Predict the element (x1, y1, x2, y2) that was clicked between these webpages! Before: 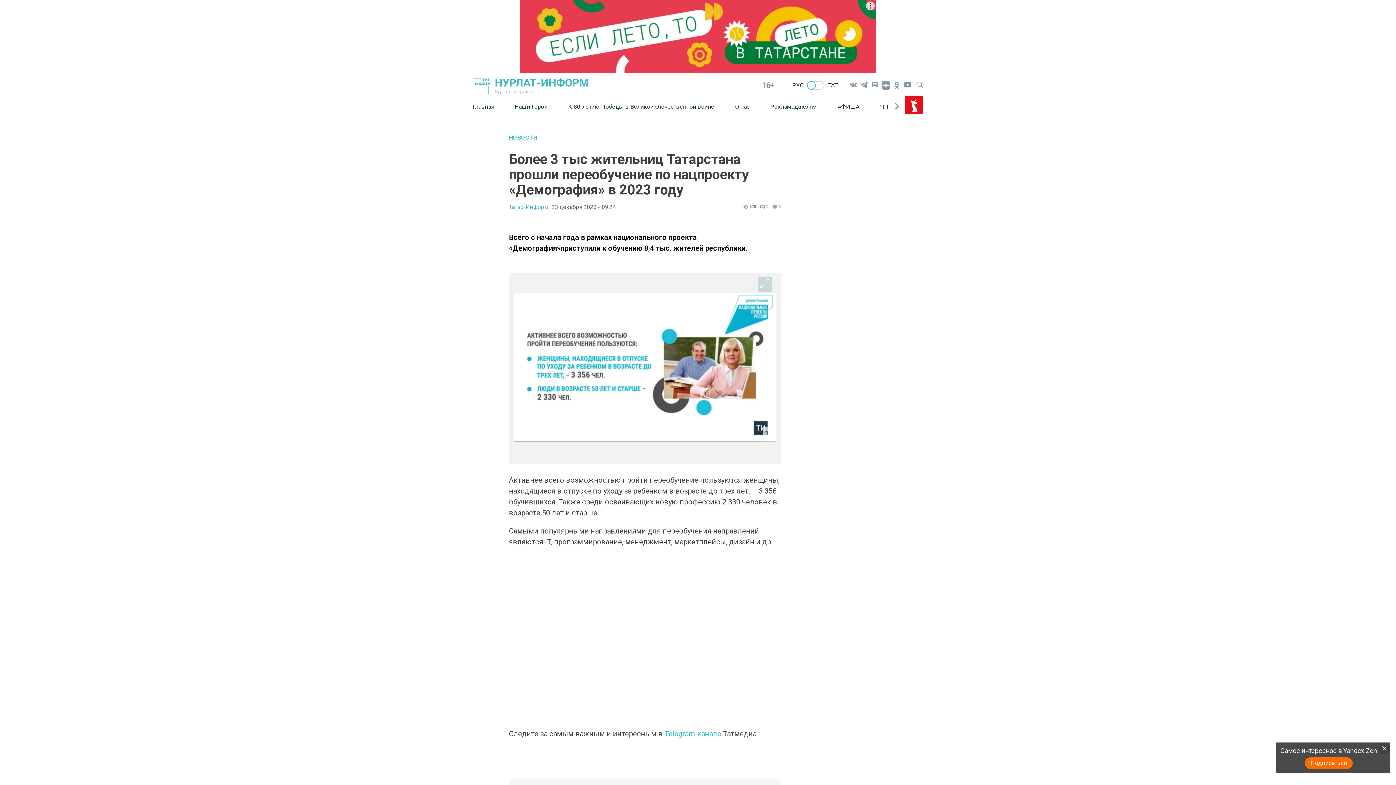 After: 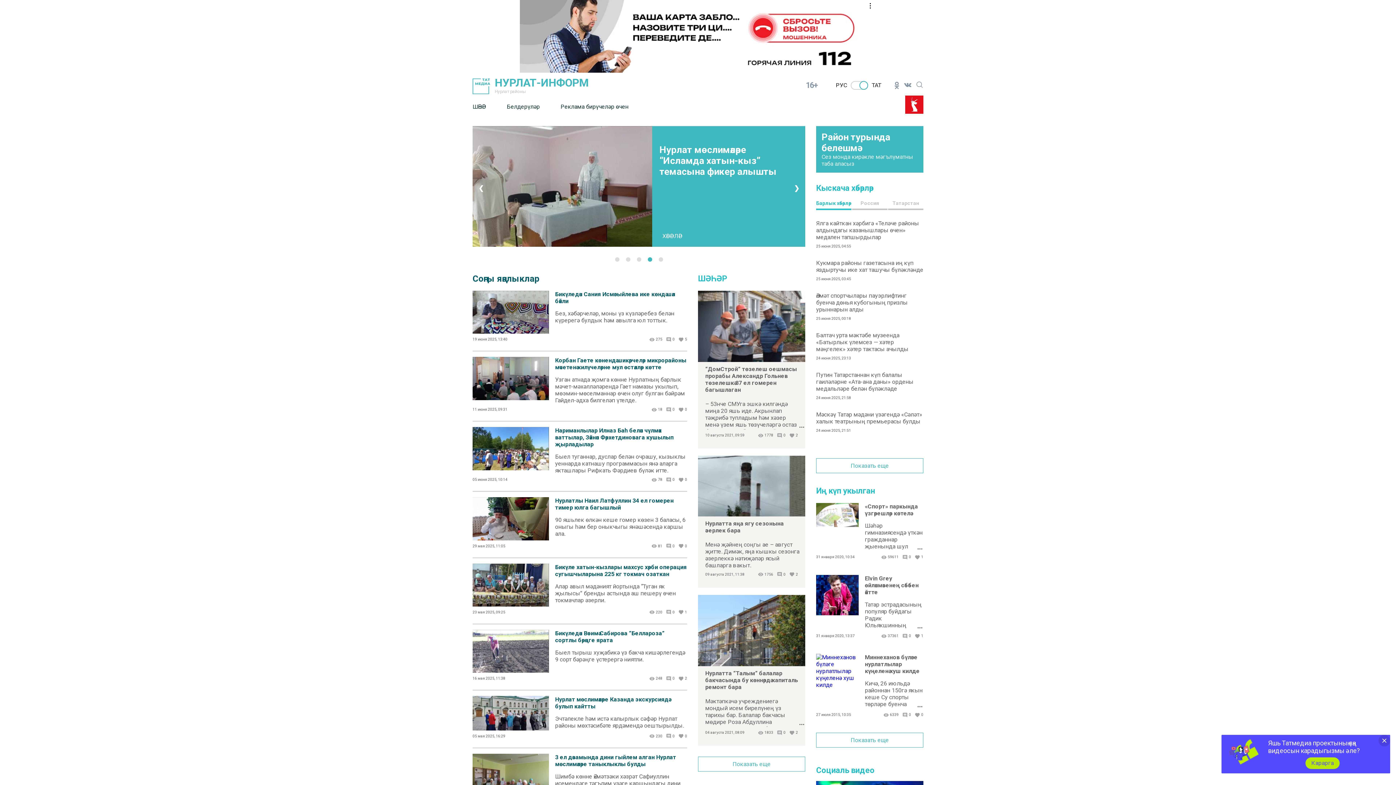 Action: label: ТАТ bbox: (828, 81, 837, 88)